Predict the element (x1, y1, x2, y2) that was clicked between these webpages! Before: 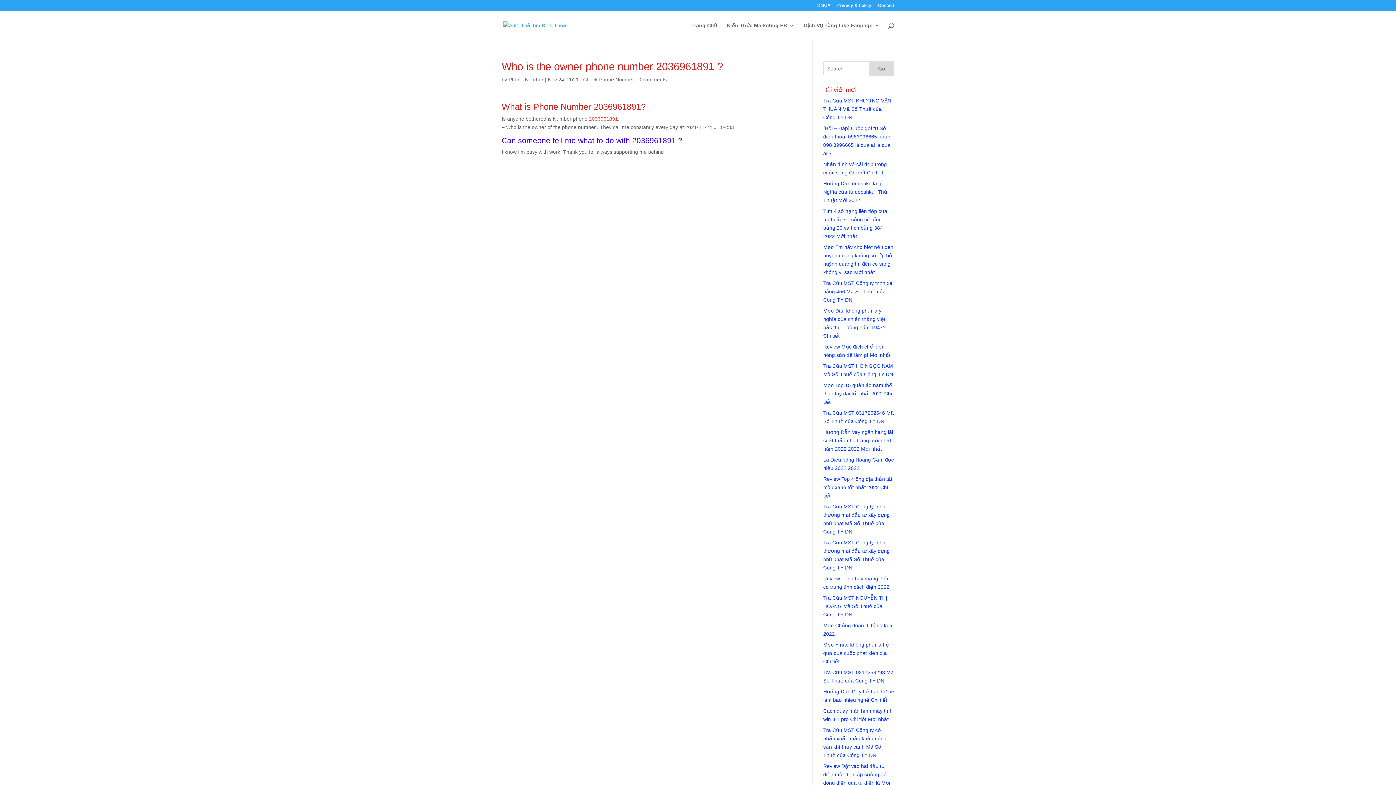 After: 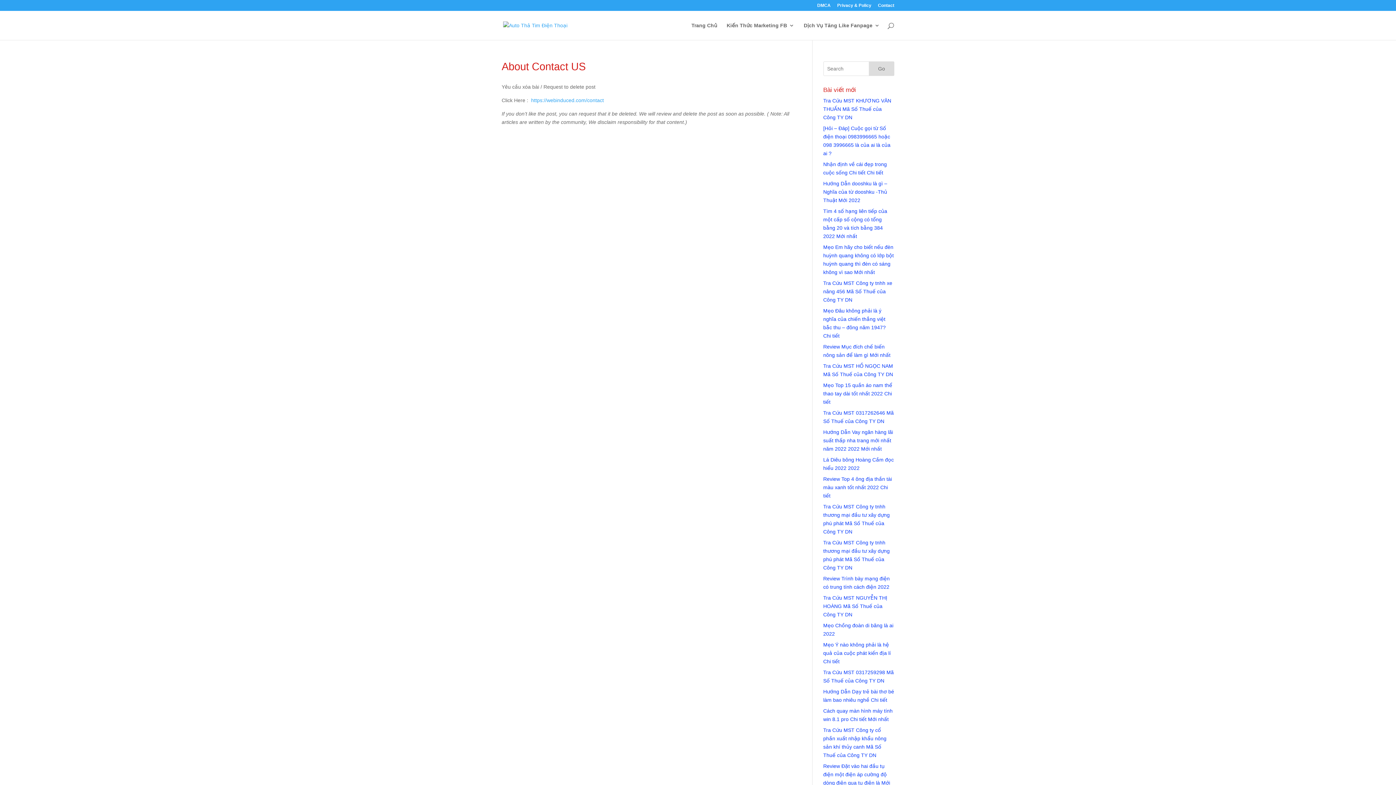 Action: bbox: (878, 3, 894, 10) label: Contact